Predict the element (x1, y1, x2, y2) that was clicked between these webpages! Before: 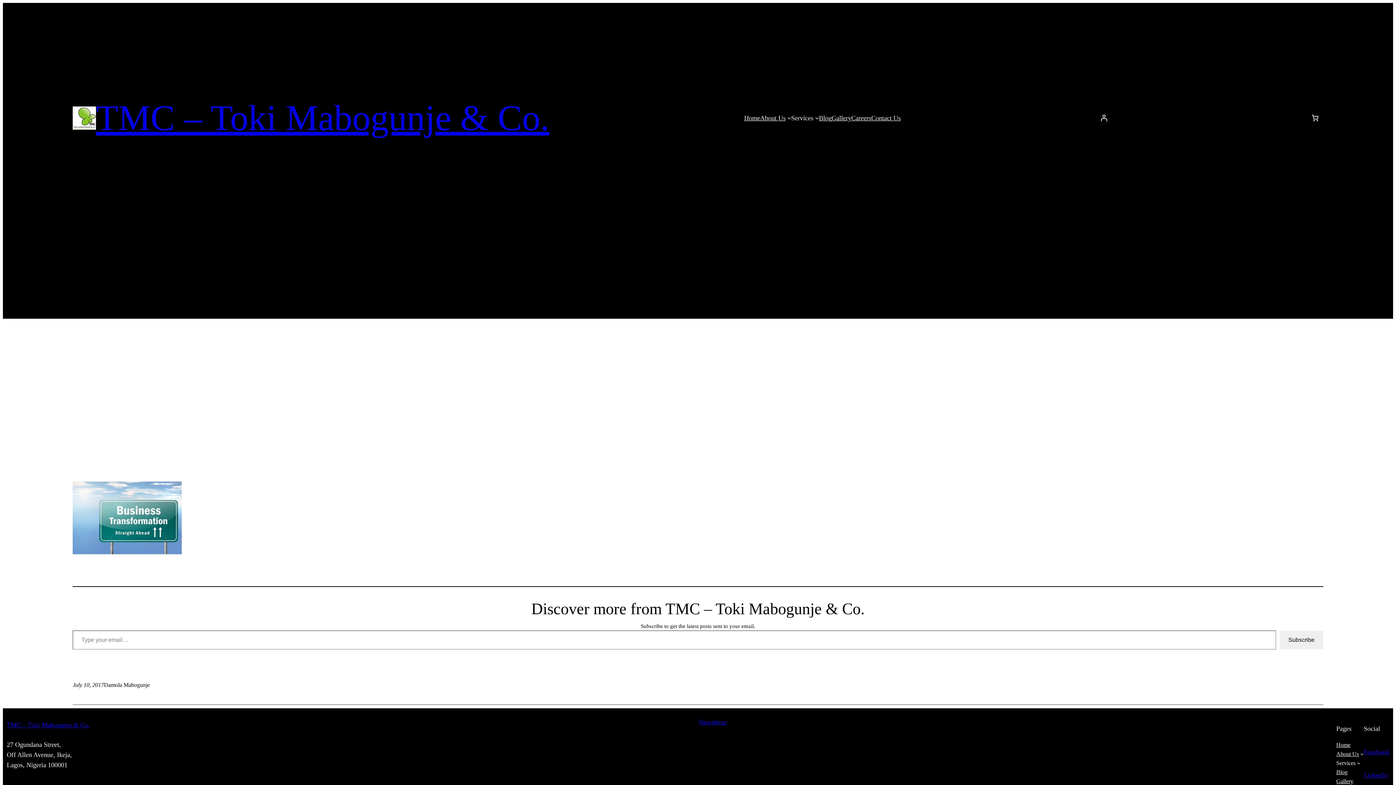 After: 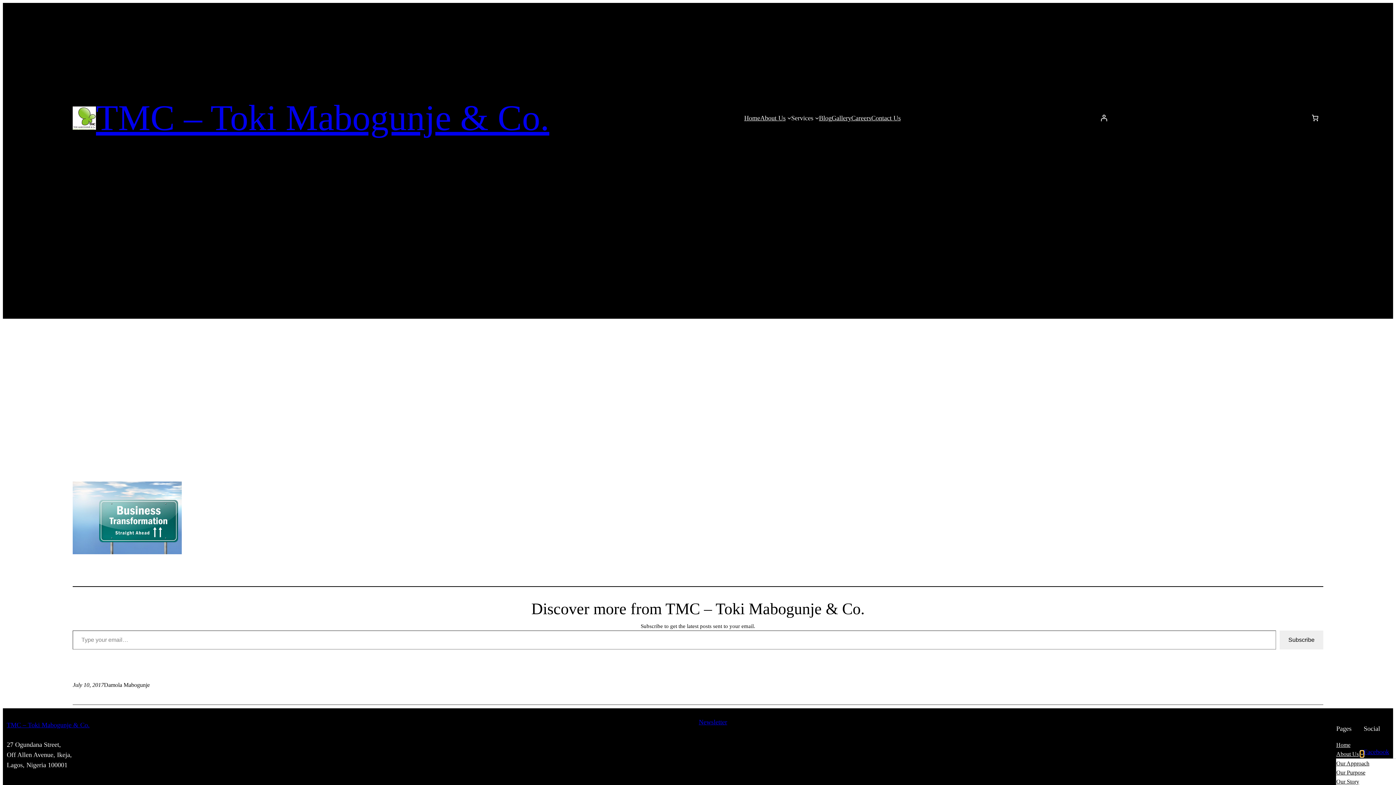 Action: label: About Us submenu bbox: (1360, 752, 1364, 756)